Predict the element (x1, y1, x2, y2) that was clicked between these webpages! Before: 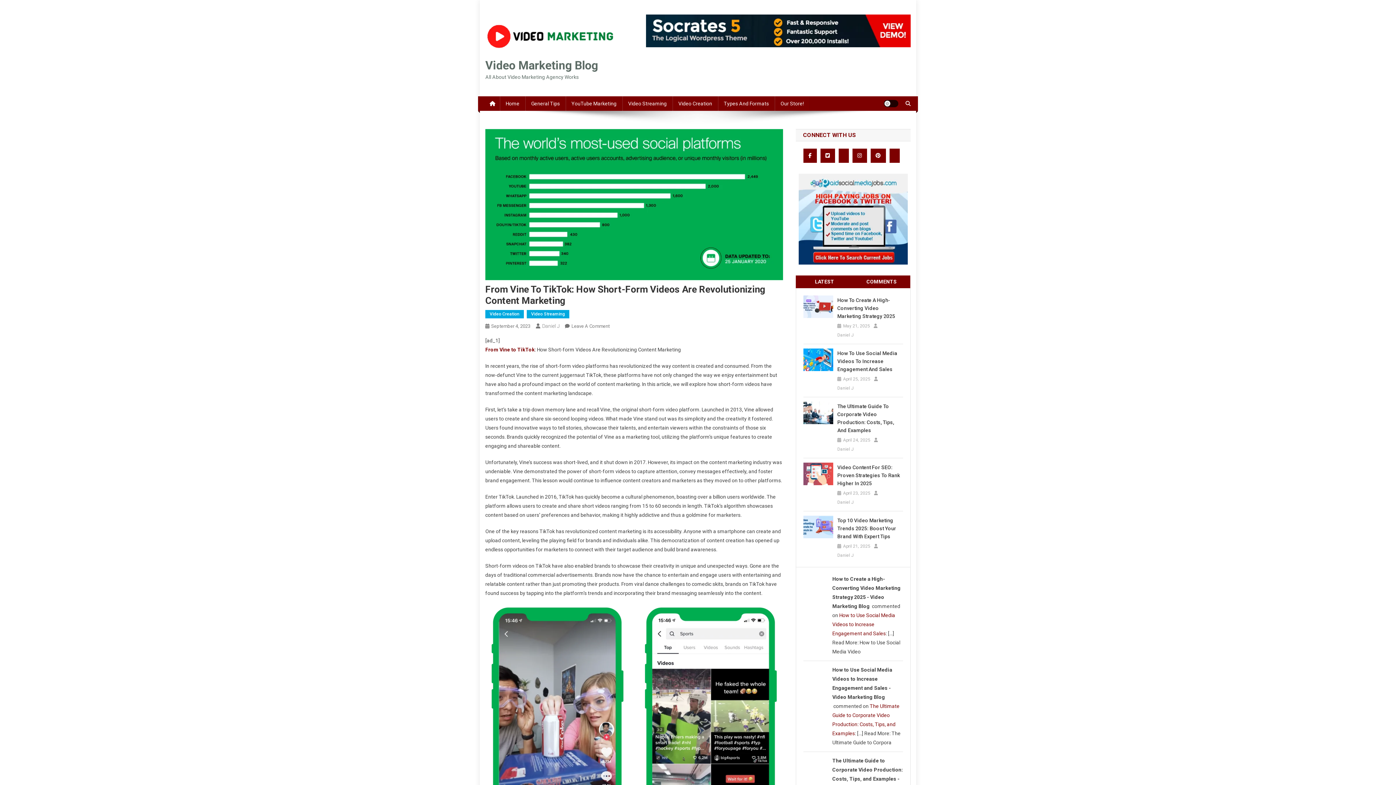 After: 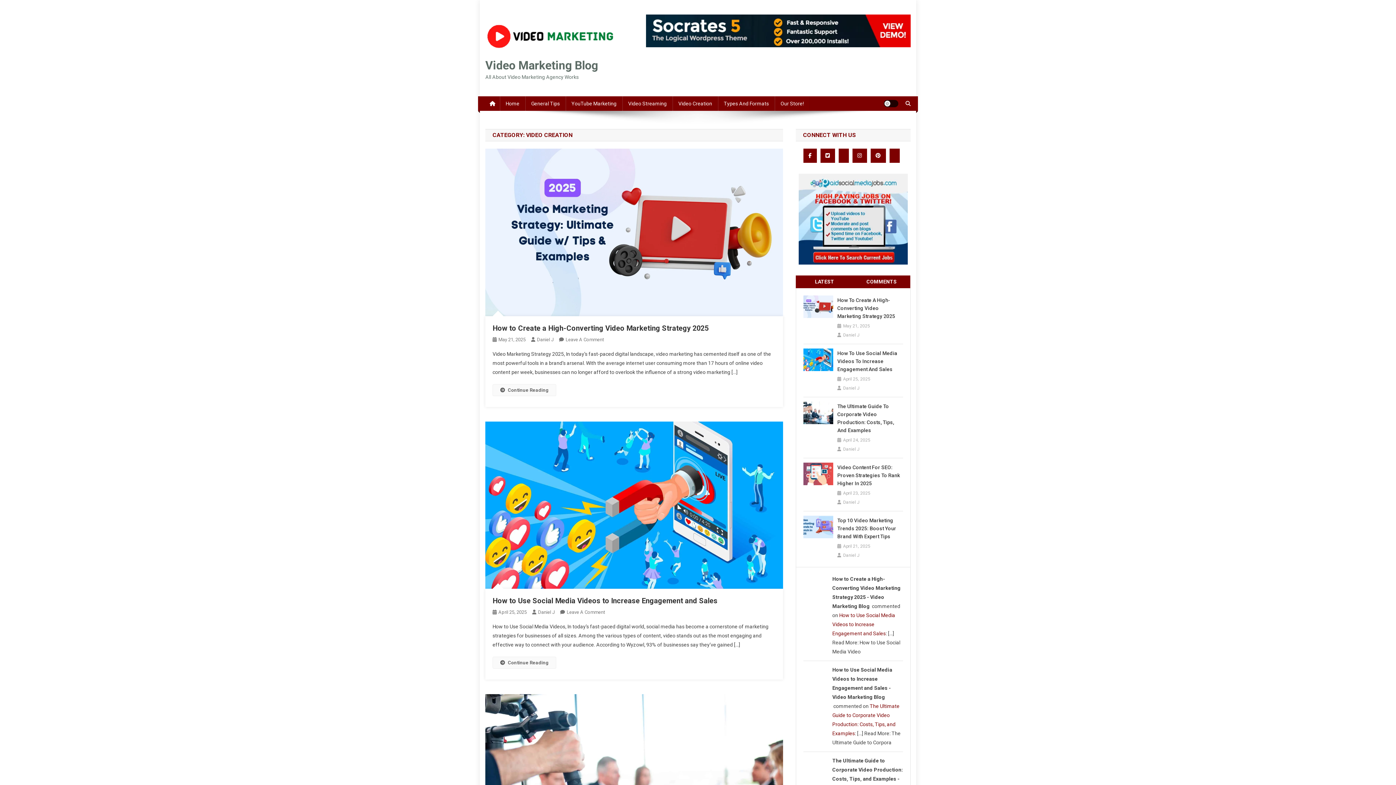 Action: label: Video Creation bbox: (485, 310, 524, 318)